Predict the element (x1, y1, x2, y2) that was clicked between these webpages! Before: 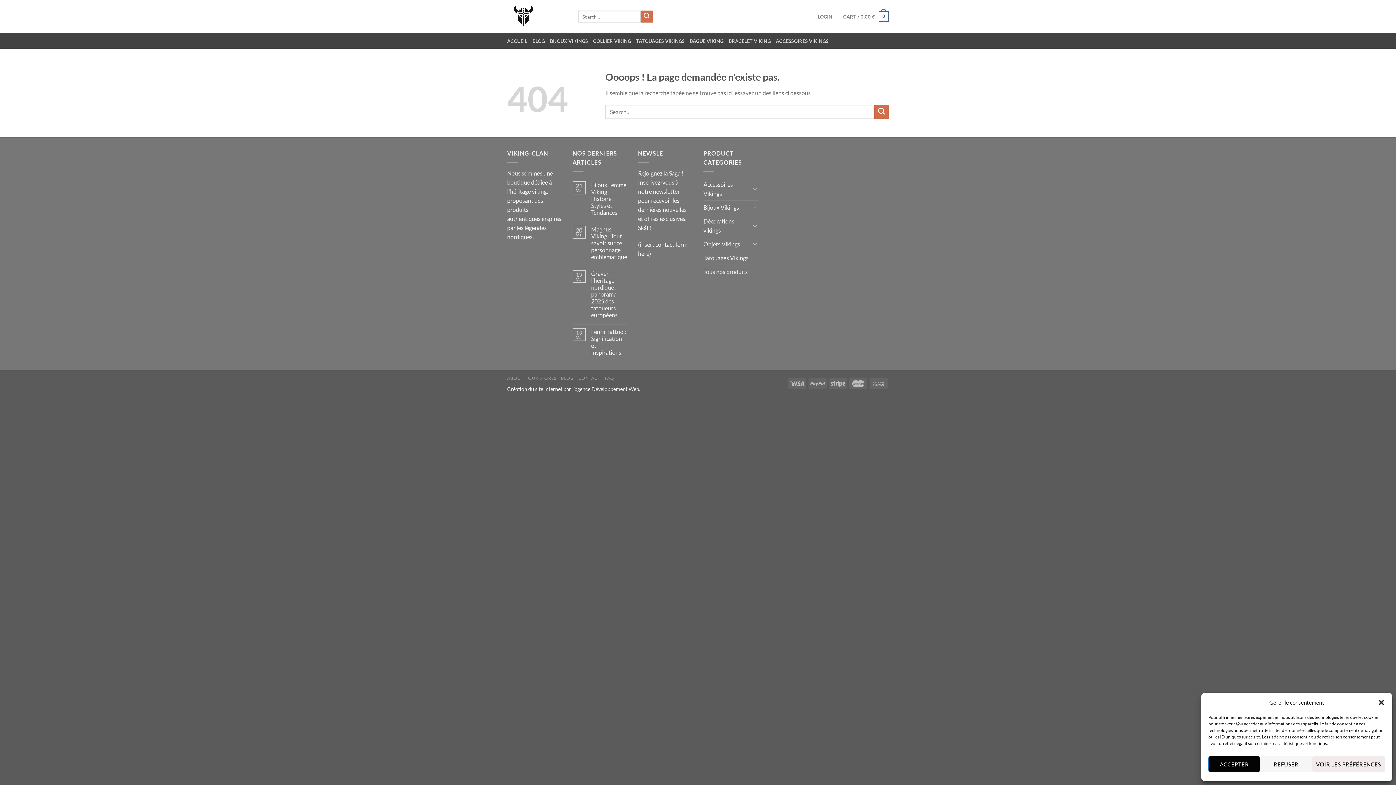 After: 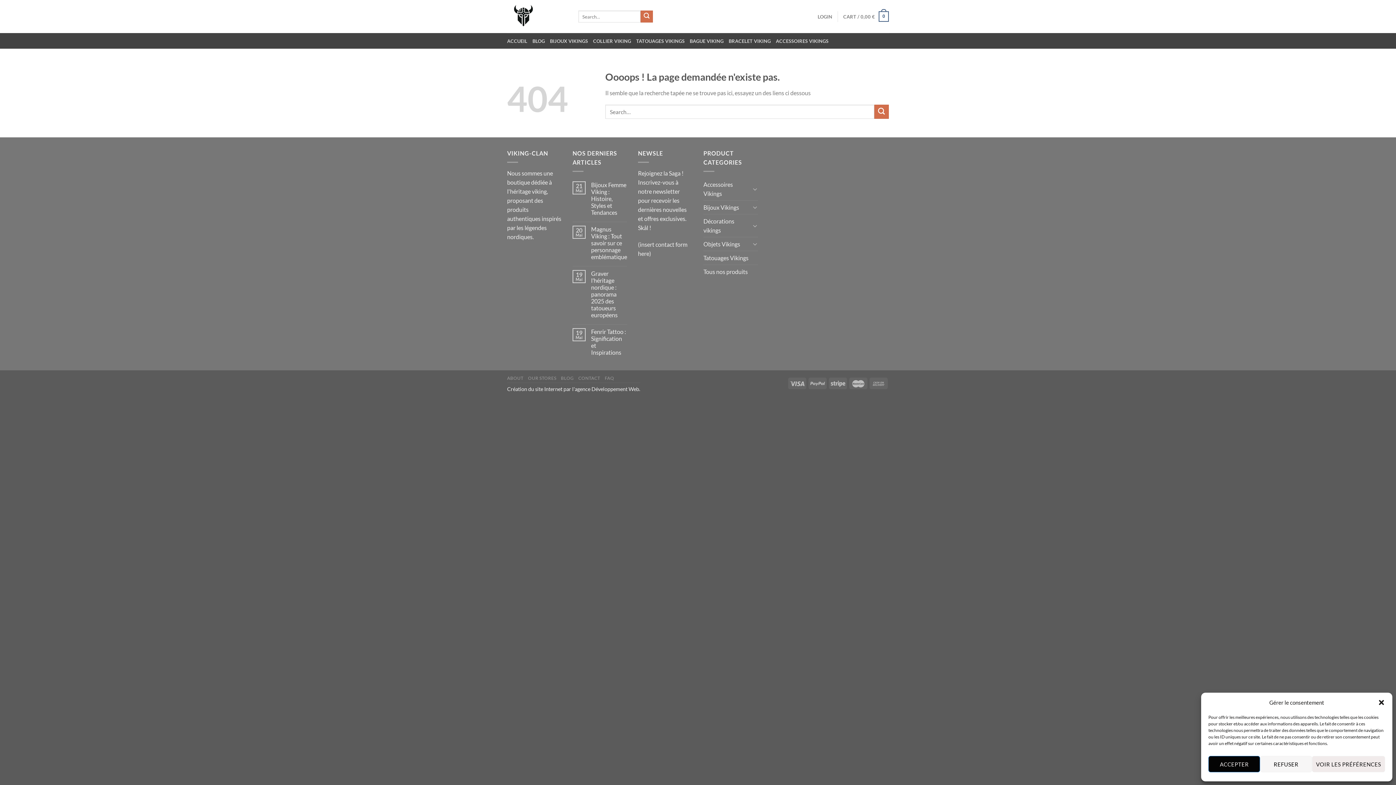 Action: bbox: (528, 375, 556, 380) label: OUR STORES